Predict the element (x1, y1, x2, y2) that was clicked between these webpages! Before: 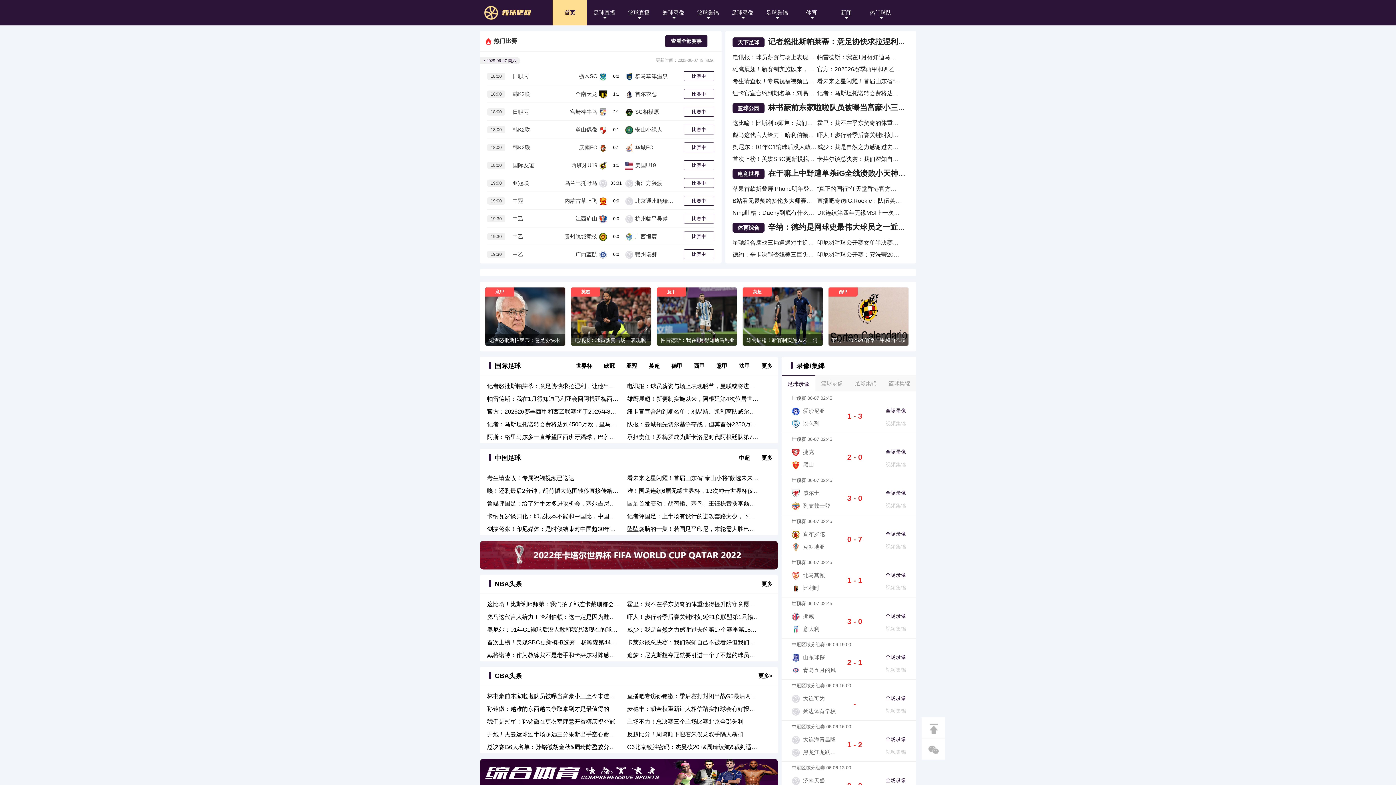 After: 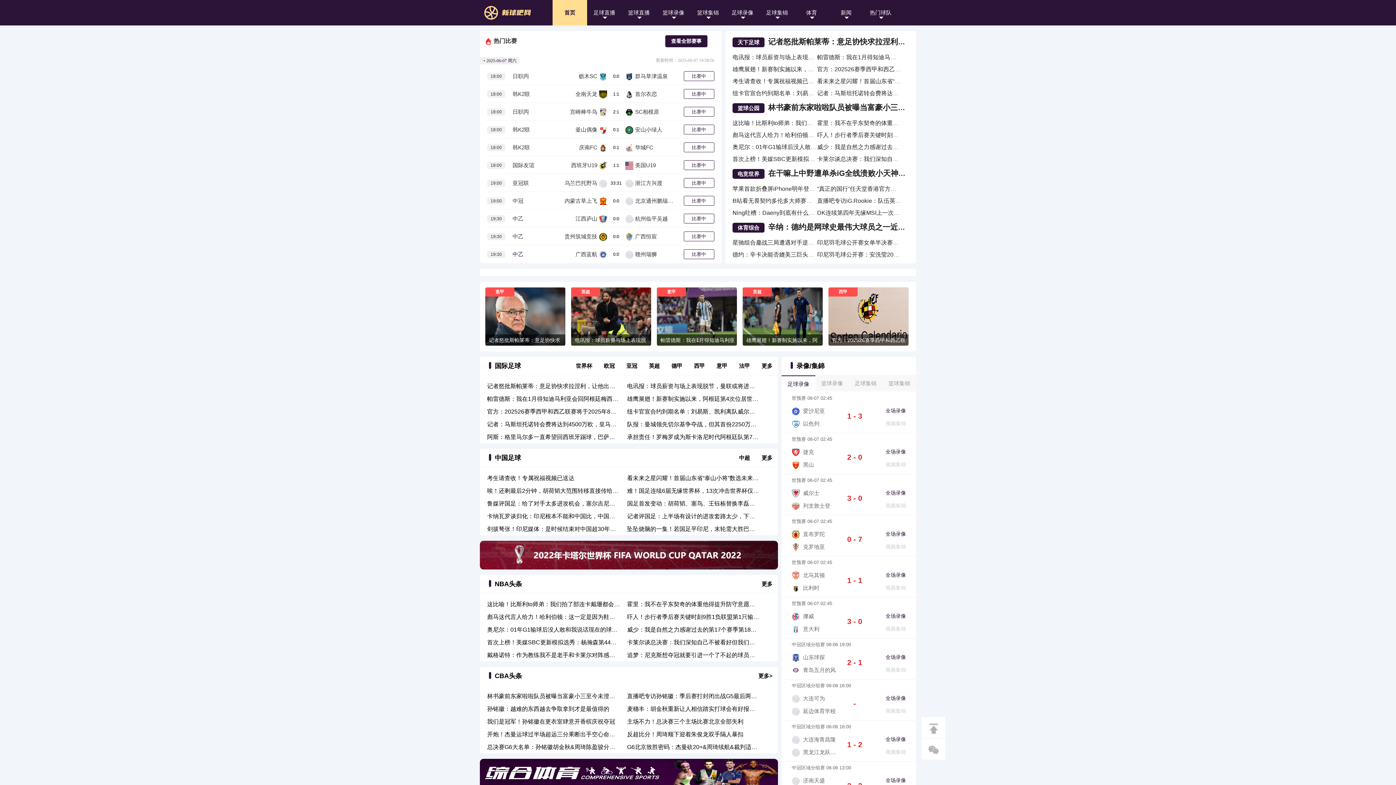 Action: bbox: (512, 250, 546, 258) label: 中乙